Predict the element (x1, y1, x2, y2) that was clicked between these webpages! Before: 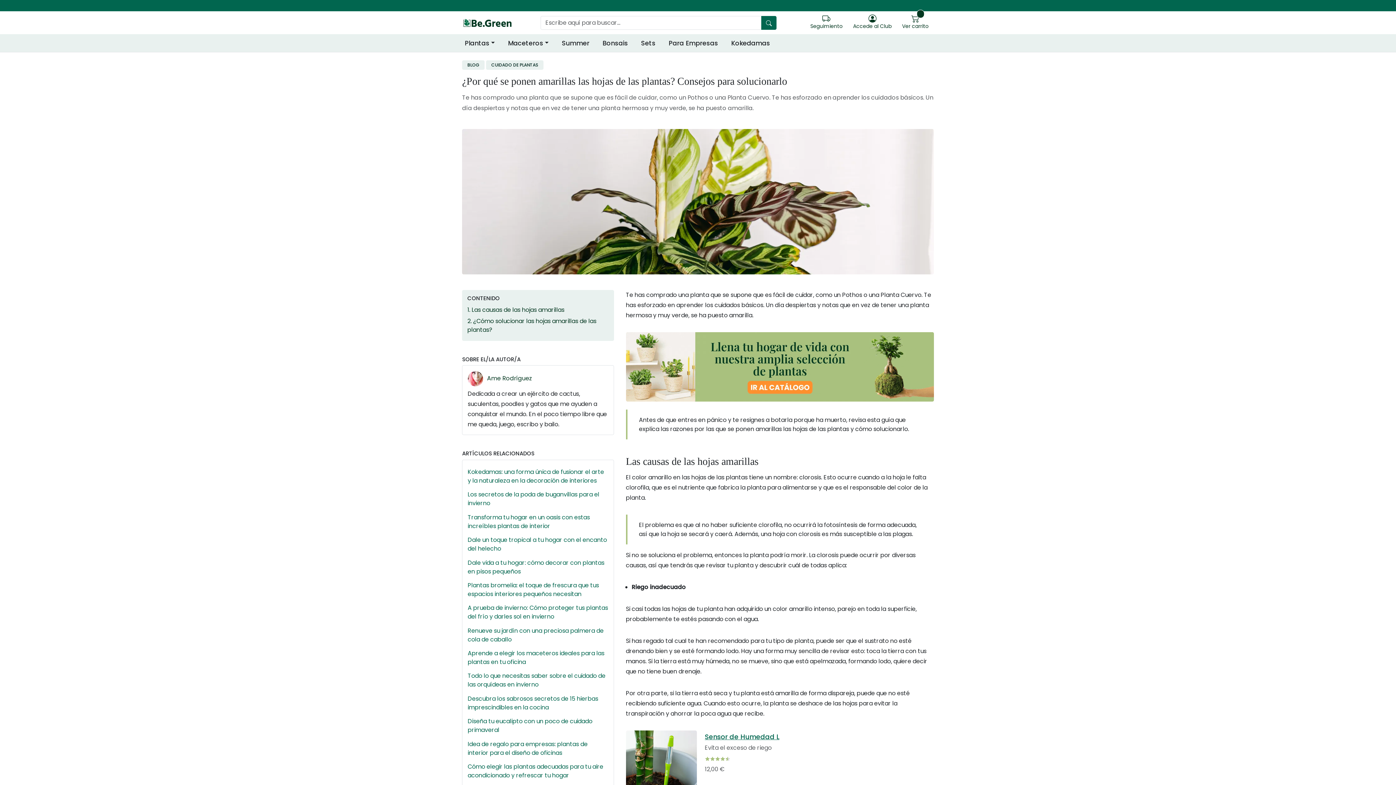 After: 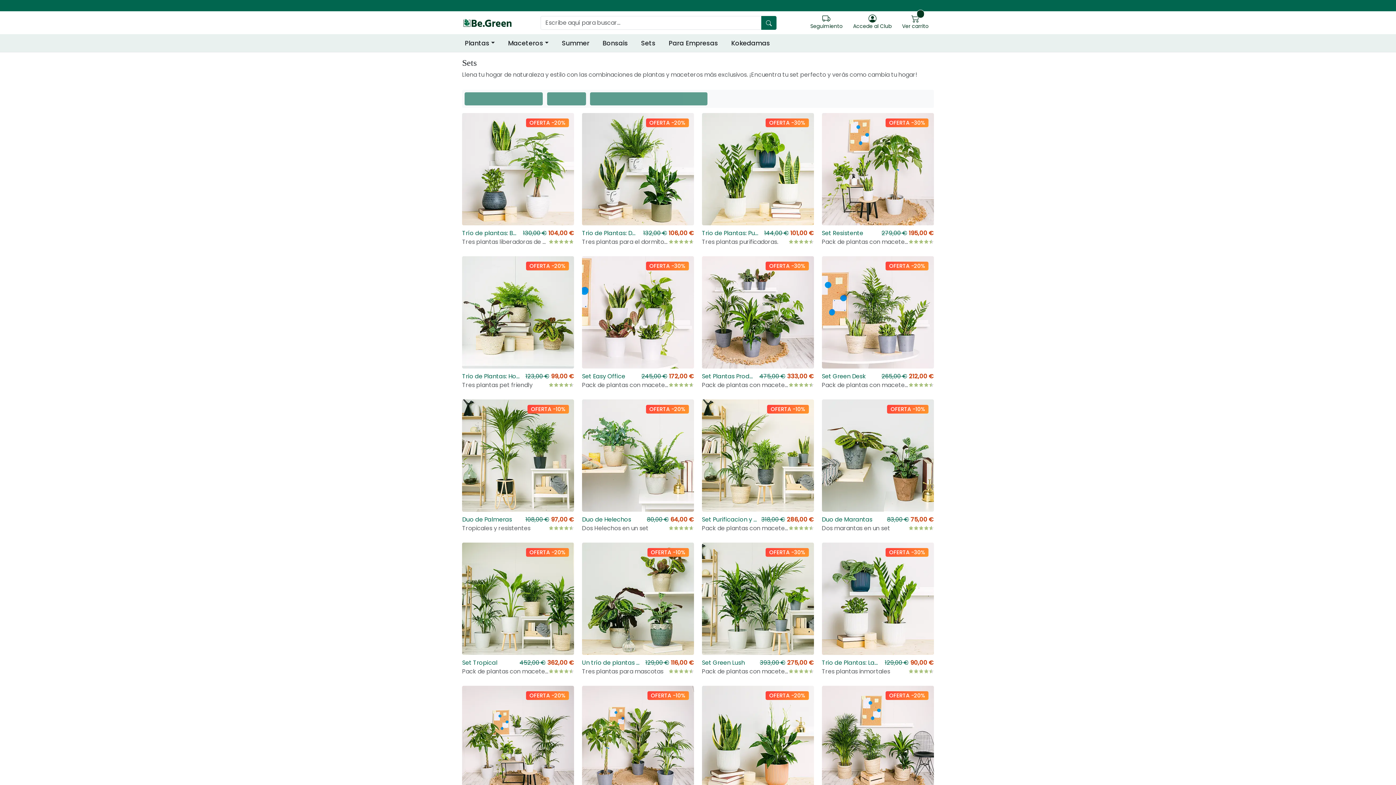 Action: label: Sets bbox: (638, 35, 658, 50)